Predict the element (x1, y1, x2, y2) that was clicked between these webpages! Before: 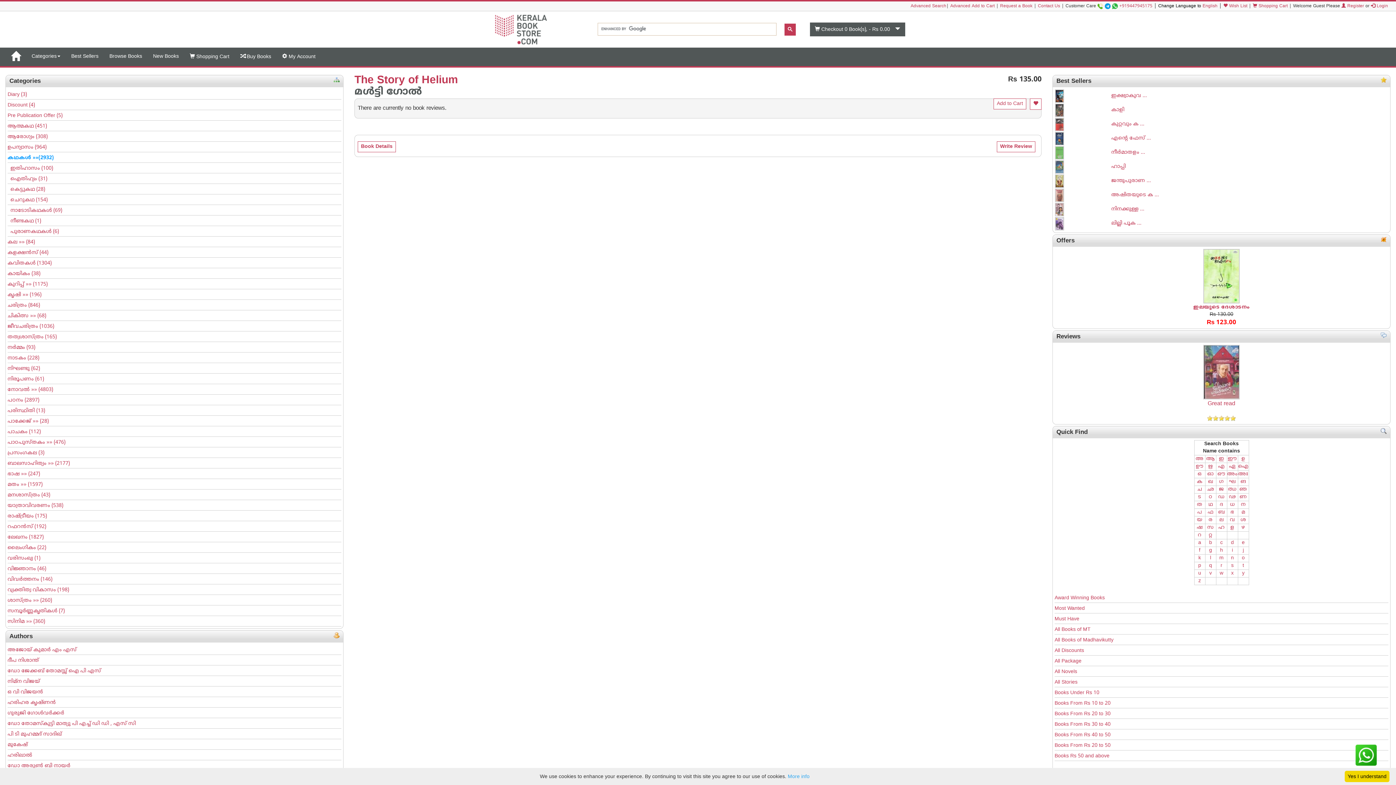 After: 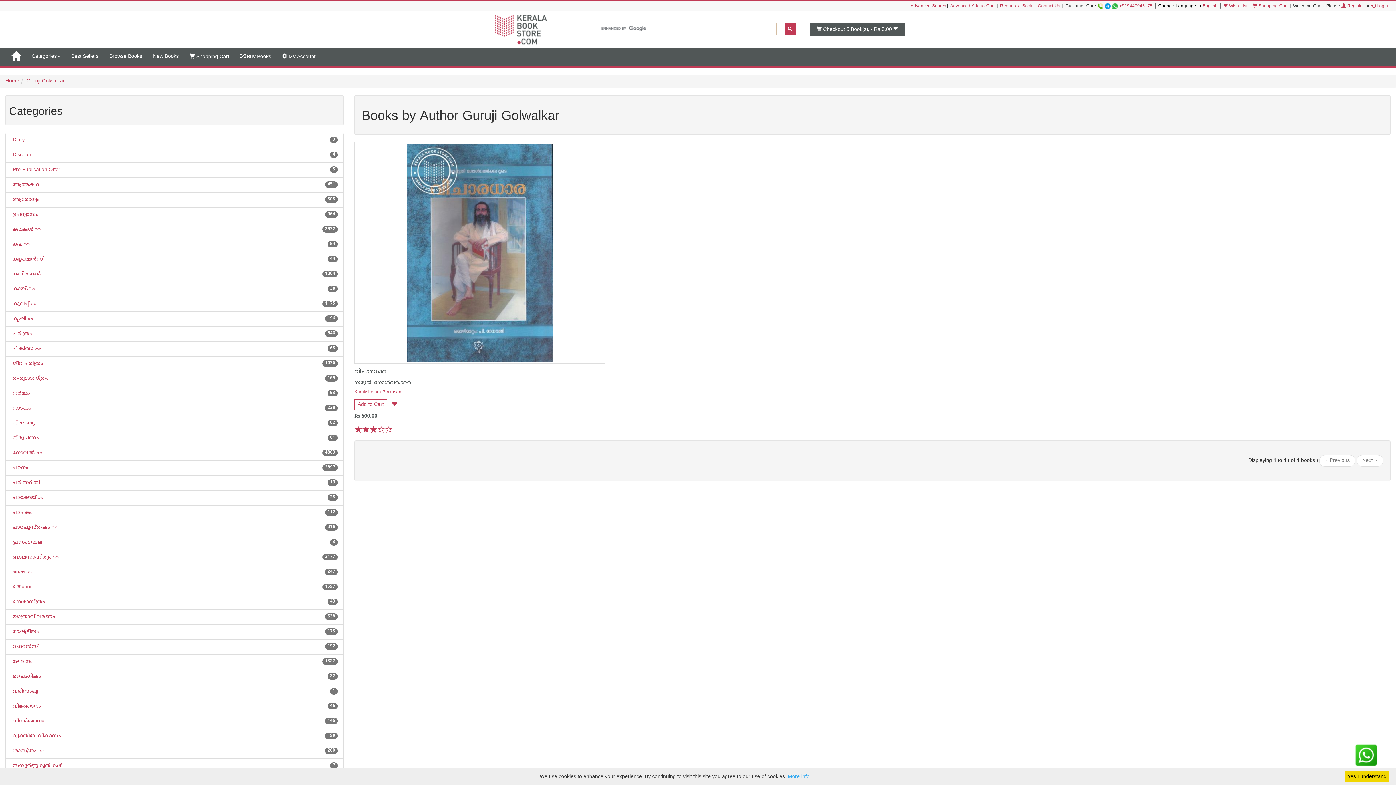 Action: bbox: (7, 708, 341, 718) label: ഗുരുജി ഗോള്‍‌വര്‍ക്കര്‍